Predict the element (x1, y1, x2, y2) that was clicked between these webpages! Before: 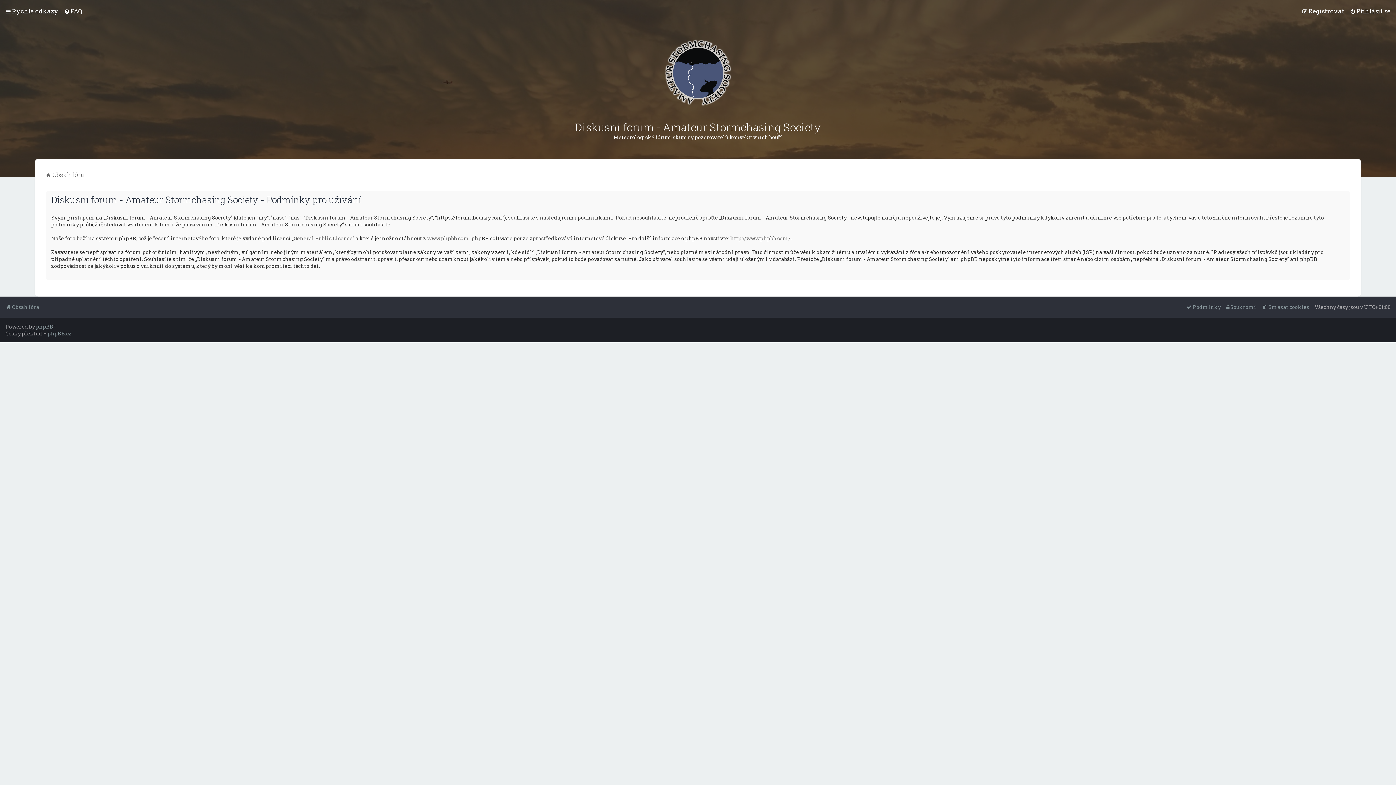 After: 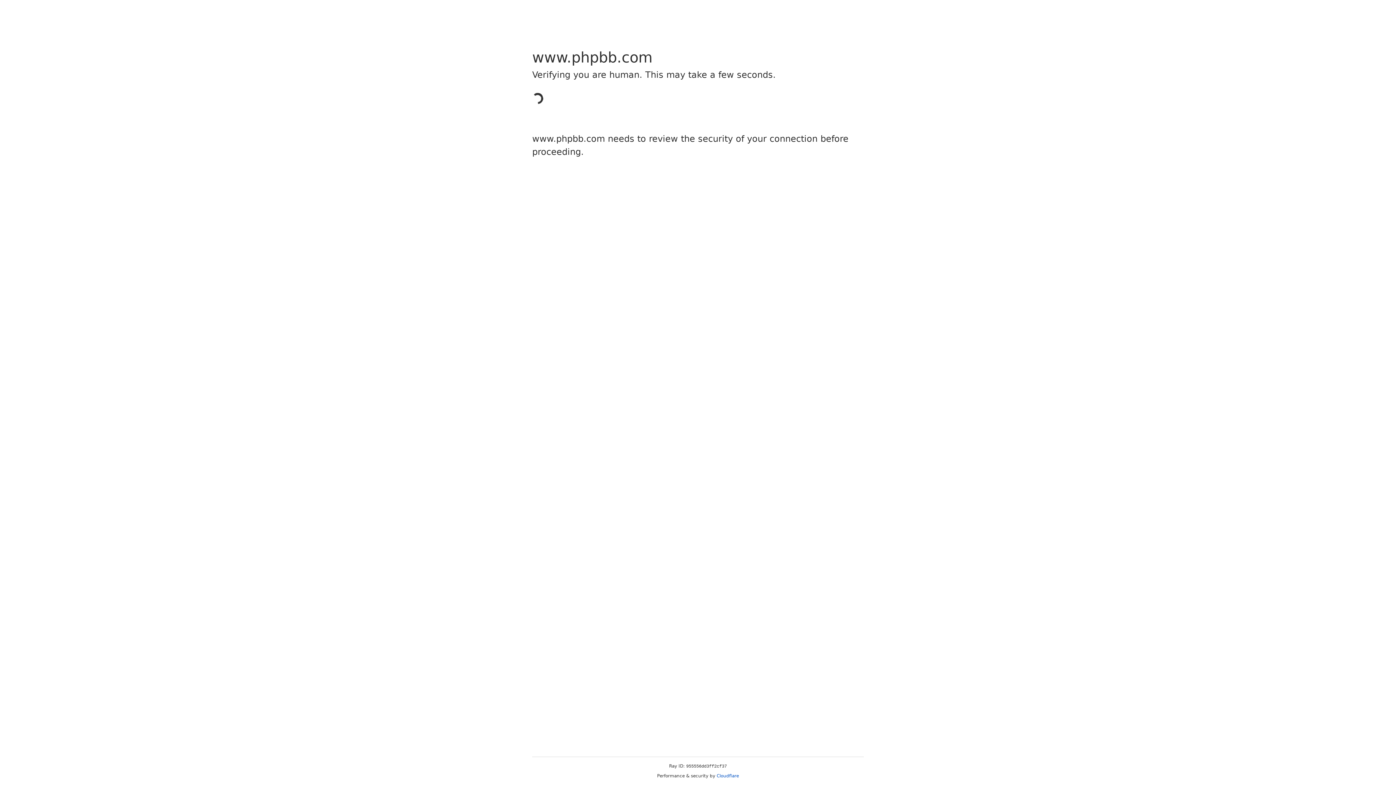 Action: bbox: (427, 234, 469, 241) label: www.phpbb.com